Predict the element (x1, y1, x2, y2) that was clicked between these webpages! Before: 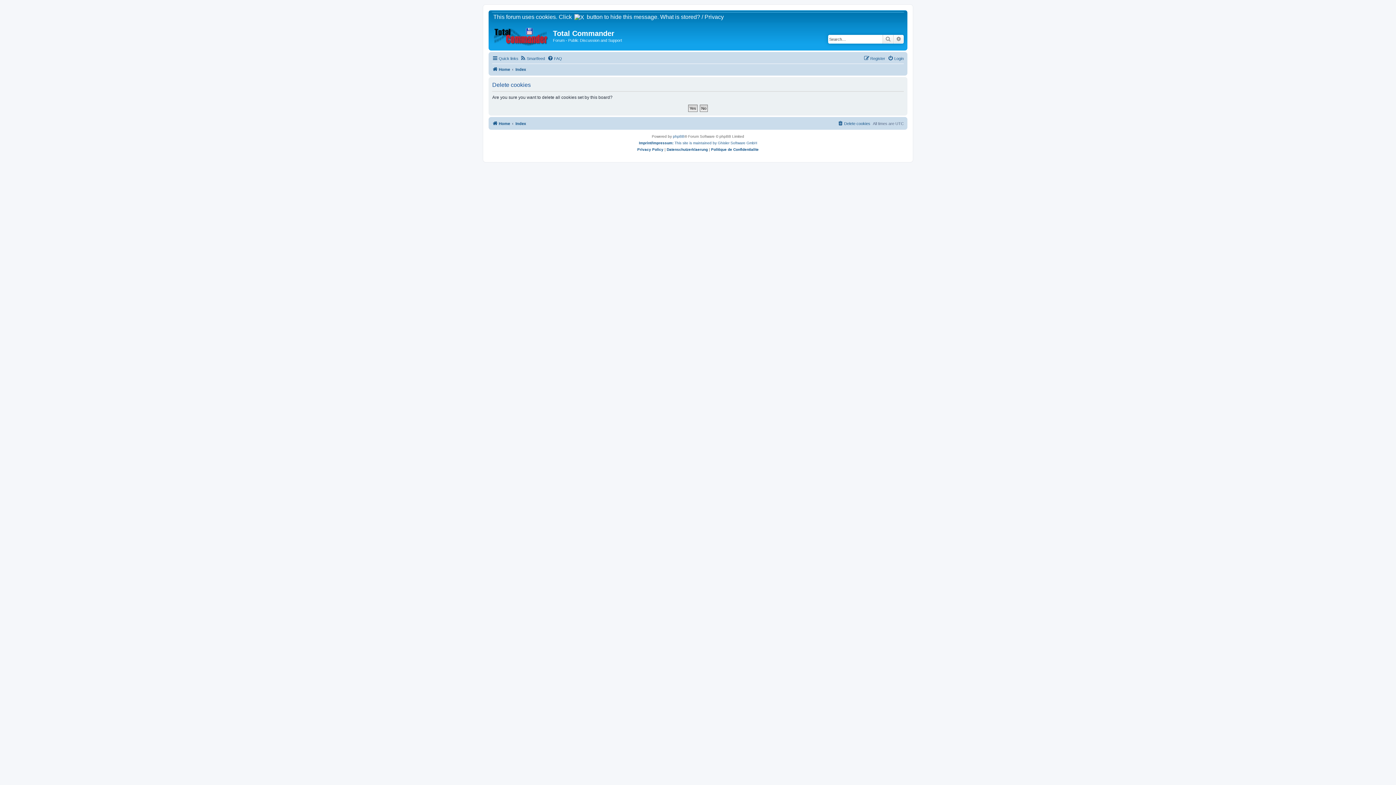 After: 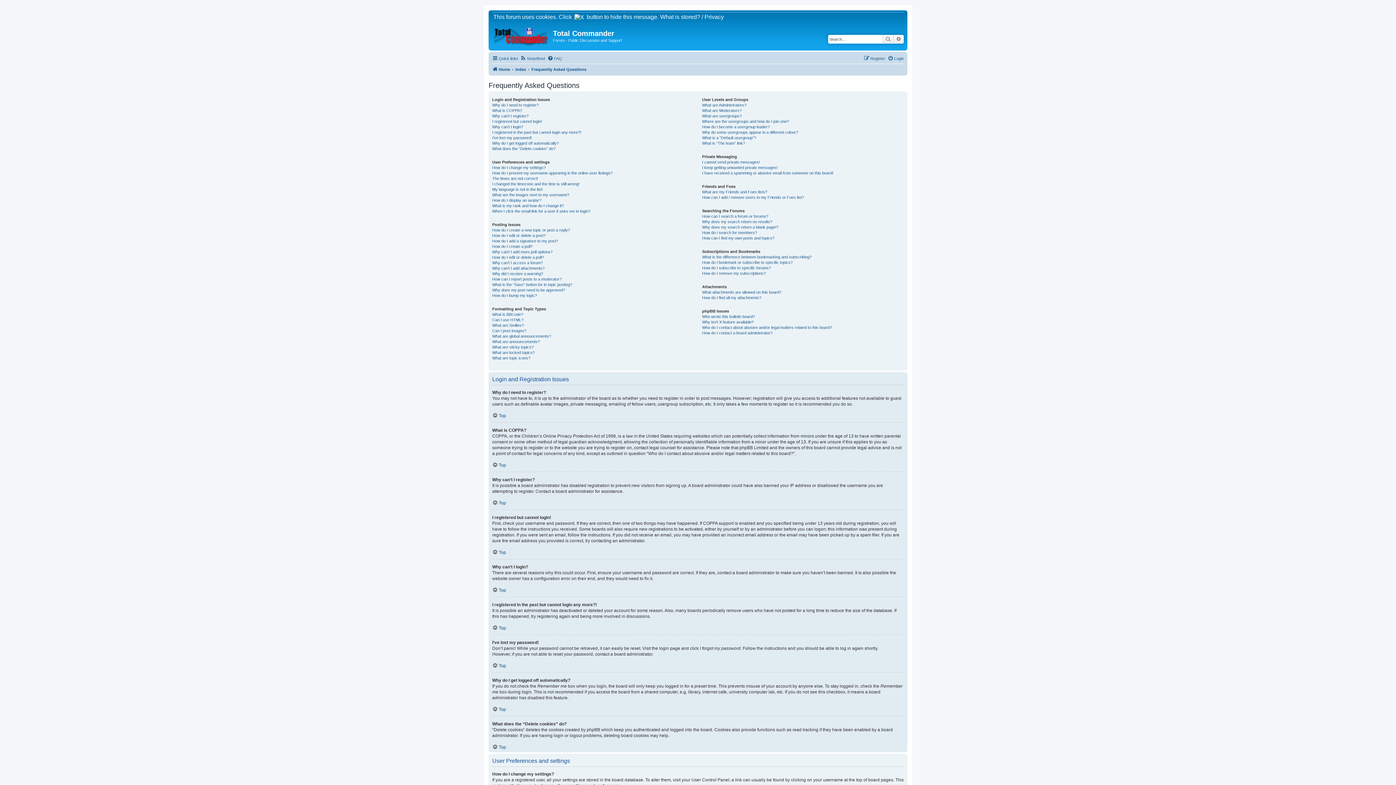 Action: bbox: (547, 54, 562, 63) label: FAQ